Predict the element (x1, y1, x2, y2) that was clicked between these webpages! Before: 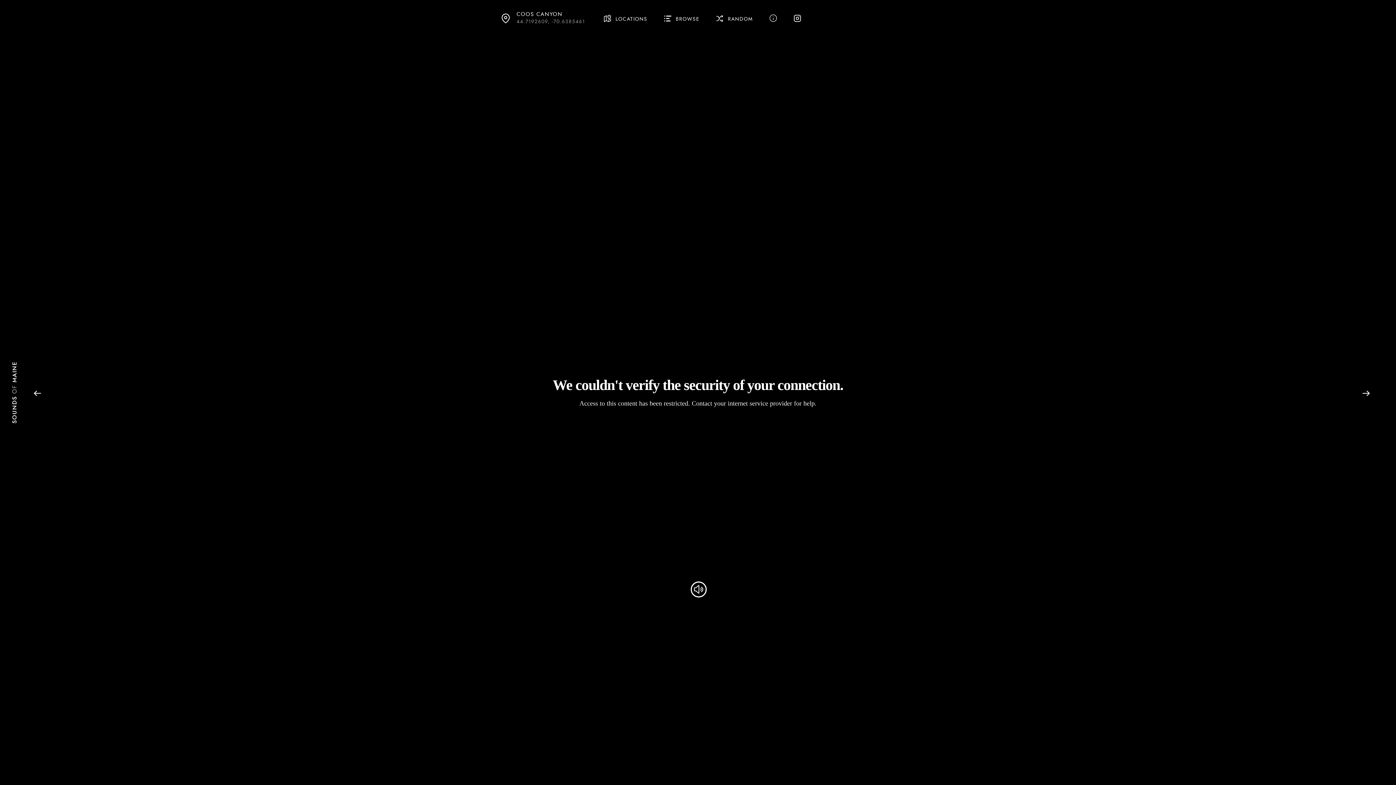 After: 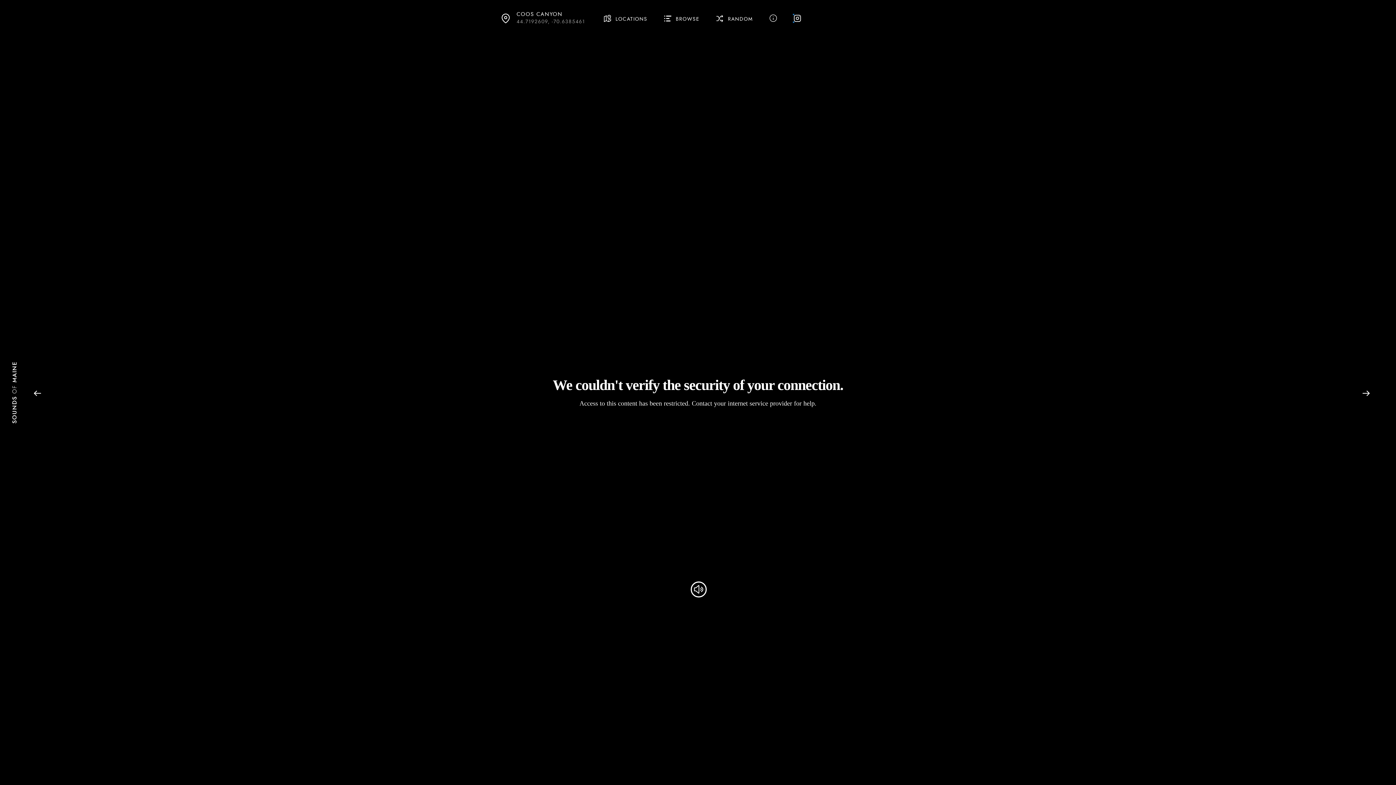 Action: bbox: (793, 14, 801, 22)